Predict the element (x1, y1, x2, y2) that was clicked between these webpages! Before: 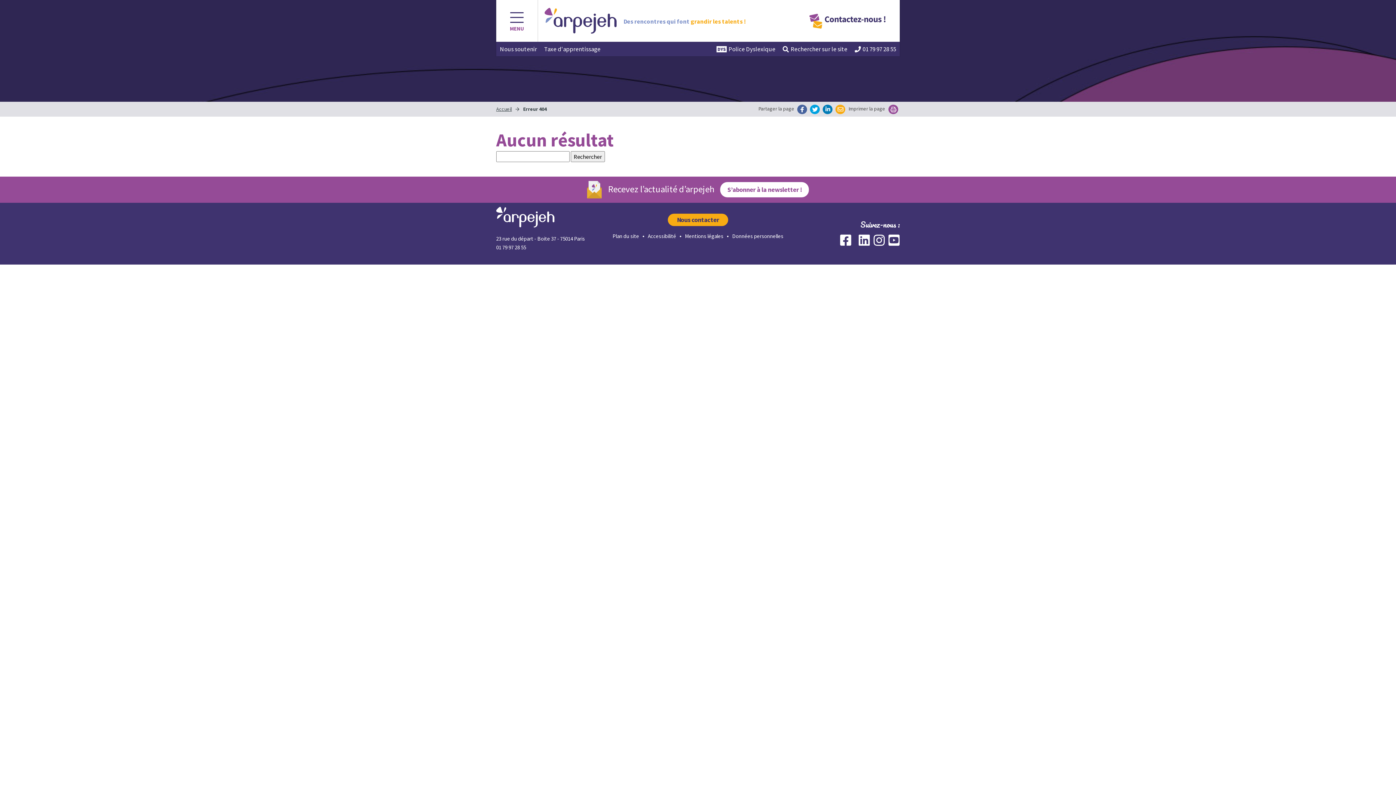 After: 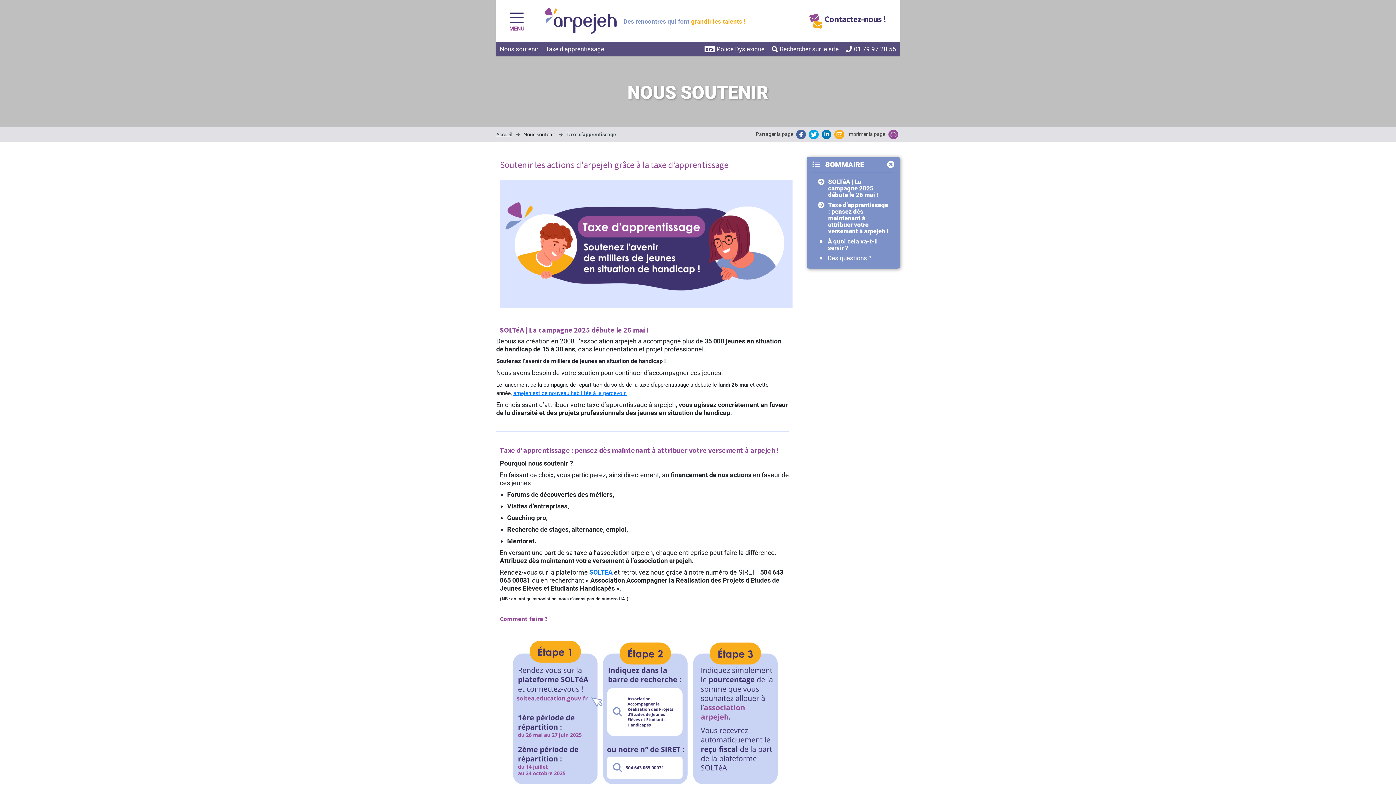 Action: bbox: (544, 41, 600, 56) label: Taxe d'apprentissage